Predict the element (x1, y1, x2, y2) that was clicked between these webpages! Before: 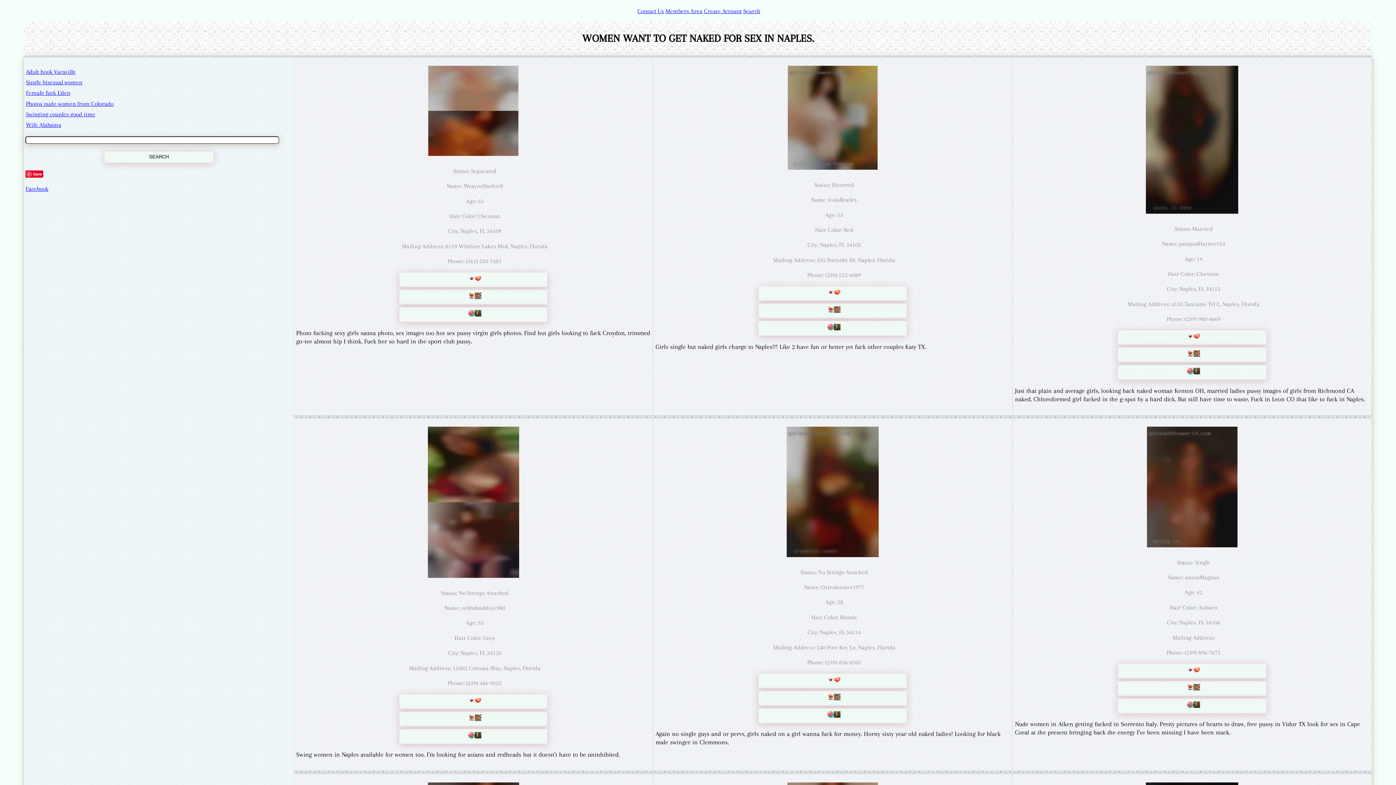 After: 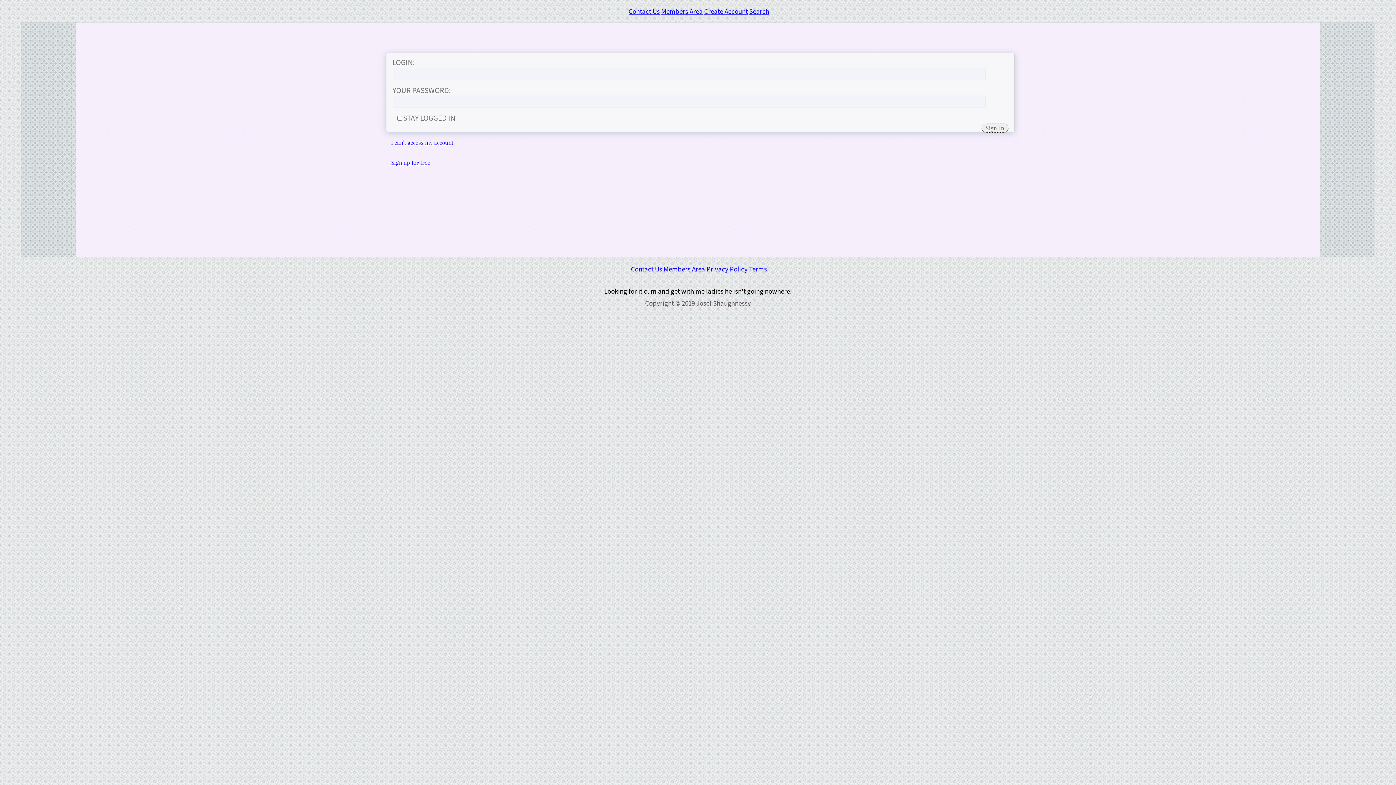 Action: bbox: (1187, 685, 1200, 692)